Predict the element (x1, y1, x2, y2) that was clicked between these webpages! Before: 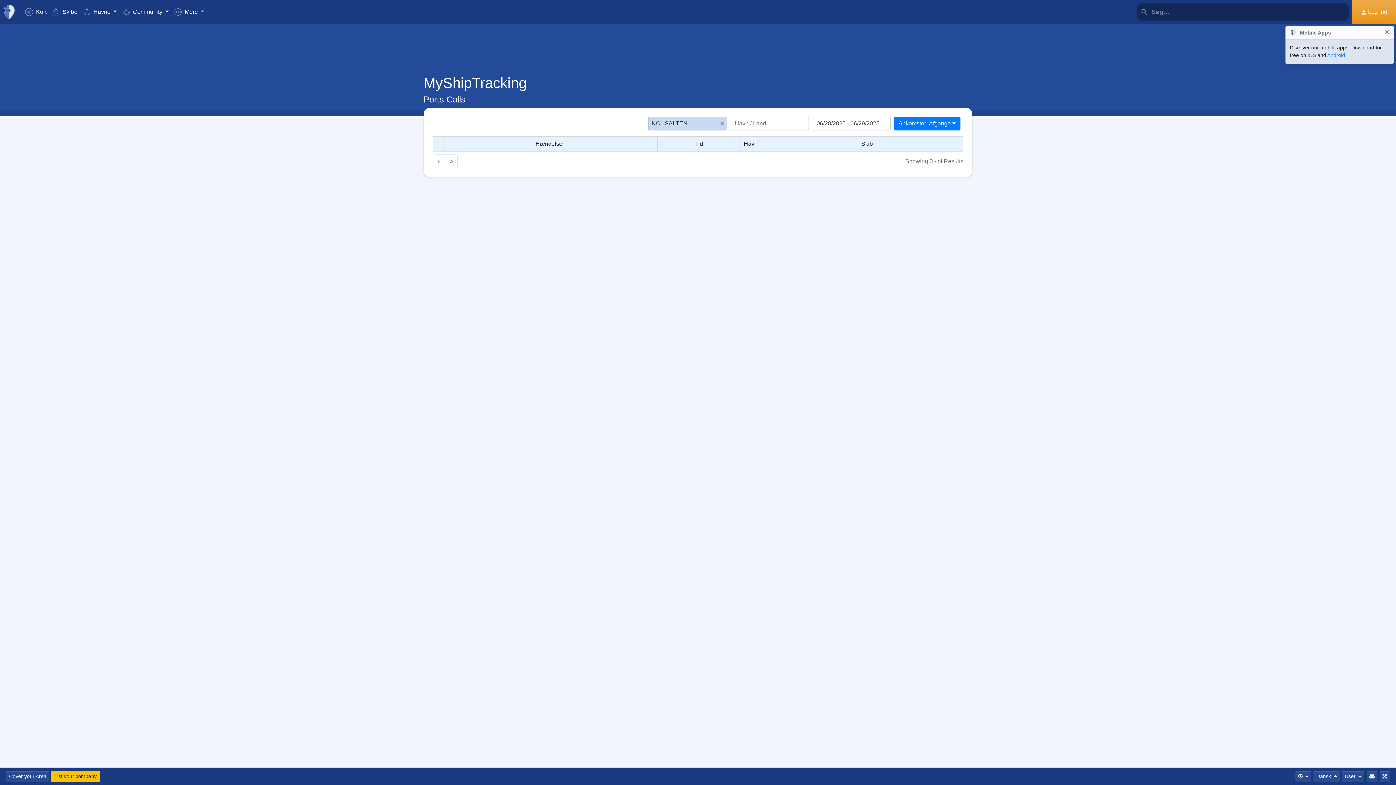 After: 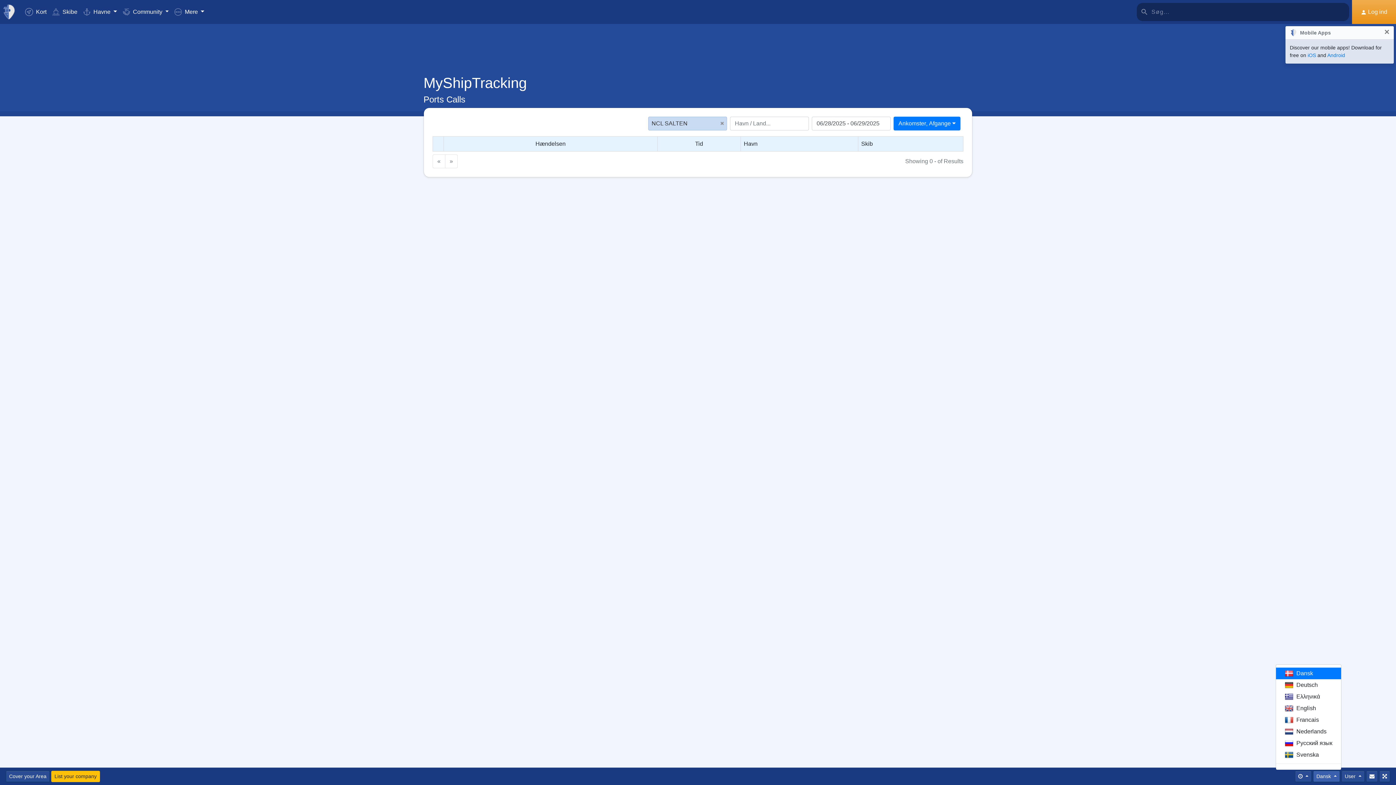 Action: label: Dansk  bbox: (1313, 771, 1340, 782)